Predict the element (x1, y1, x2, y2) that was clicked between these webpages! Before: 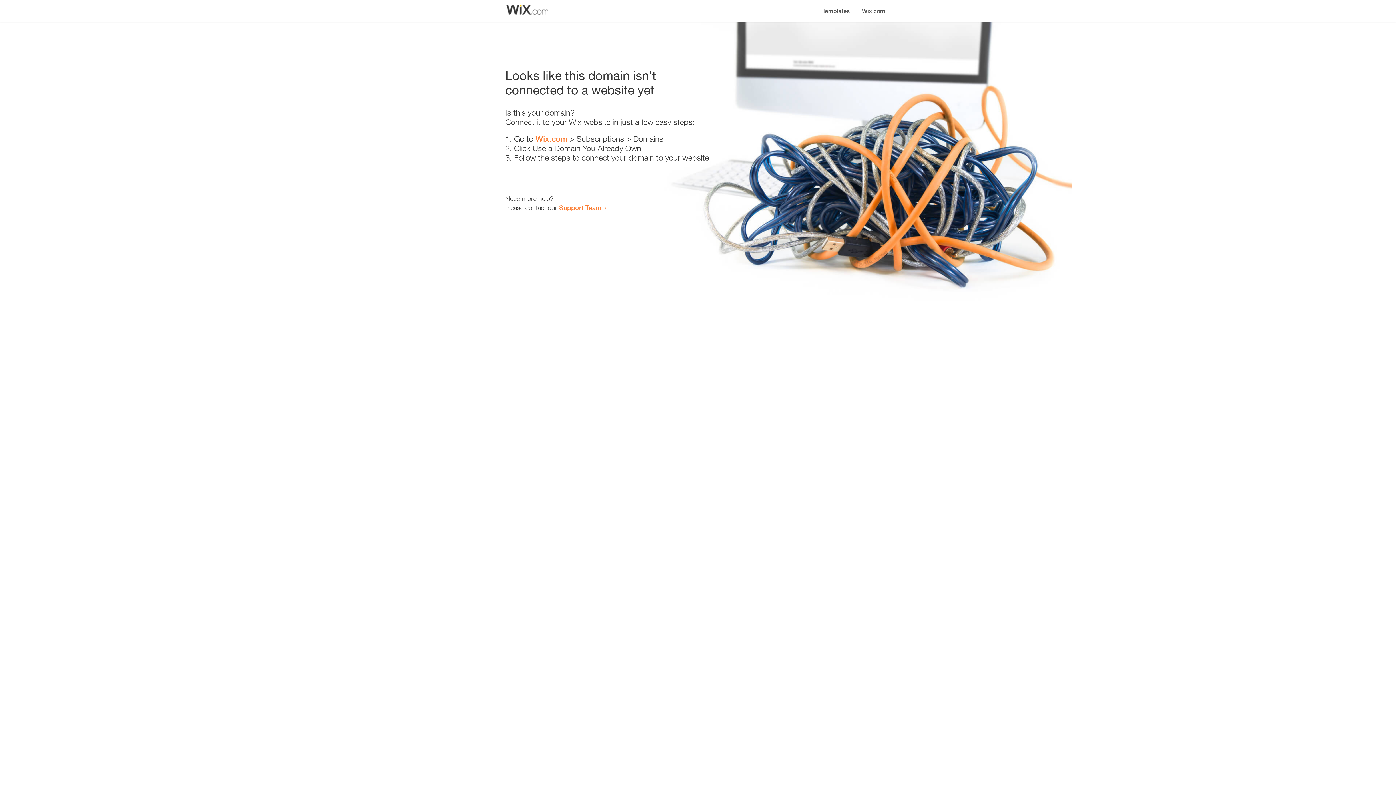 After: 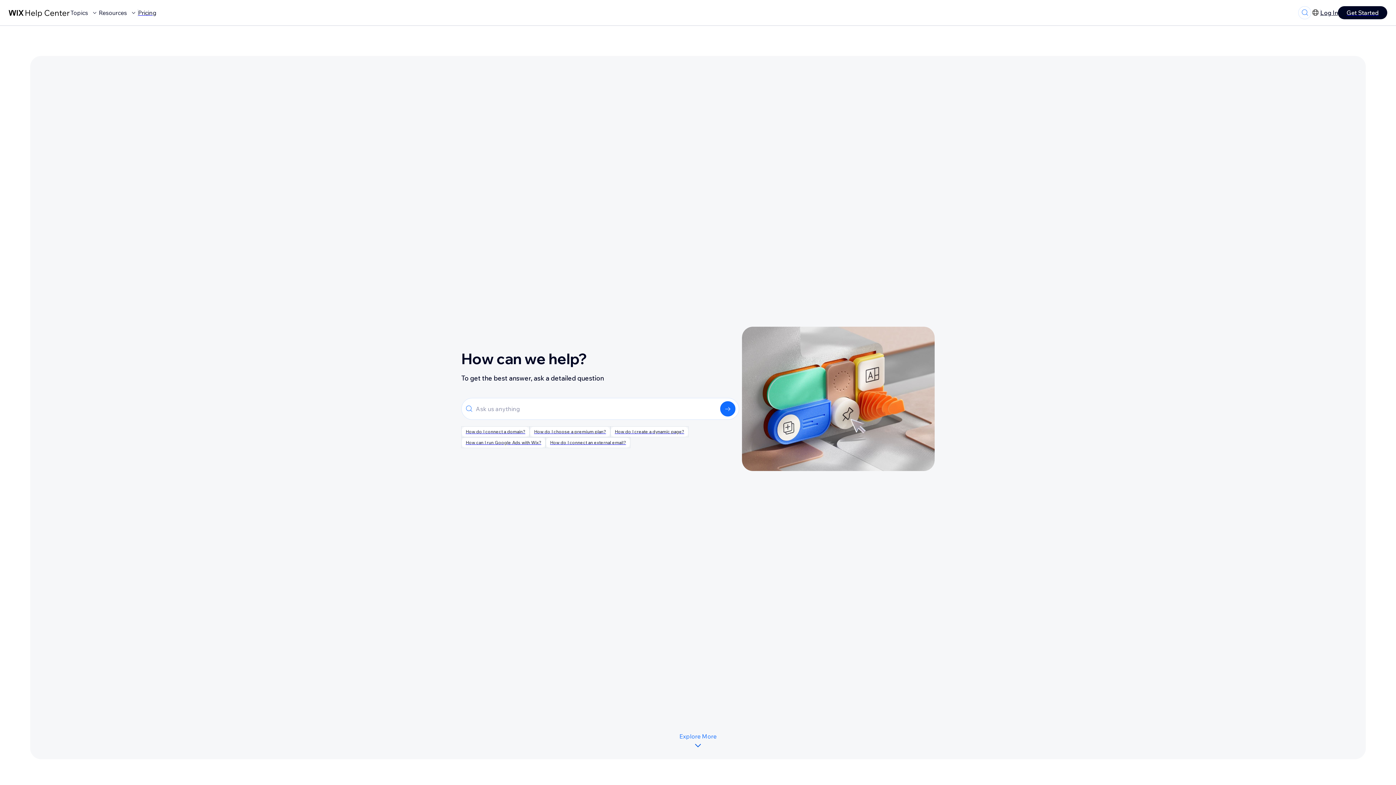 Action: label: Support Team bbox: (559, 203, 601, 211)